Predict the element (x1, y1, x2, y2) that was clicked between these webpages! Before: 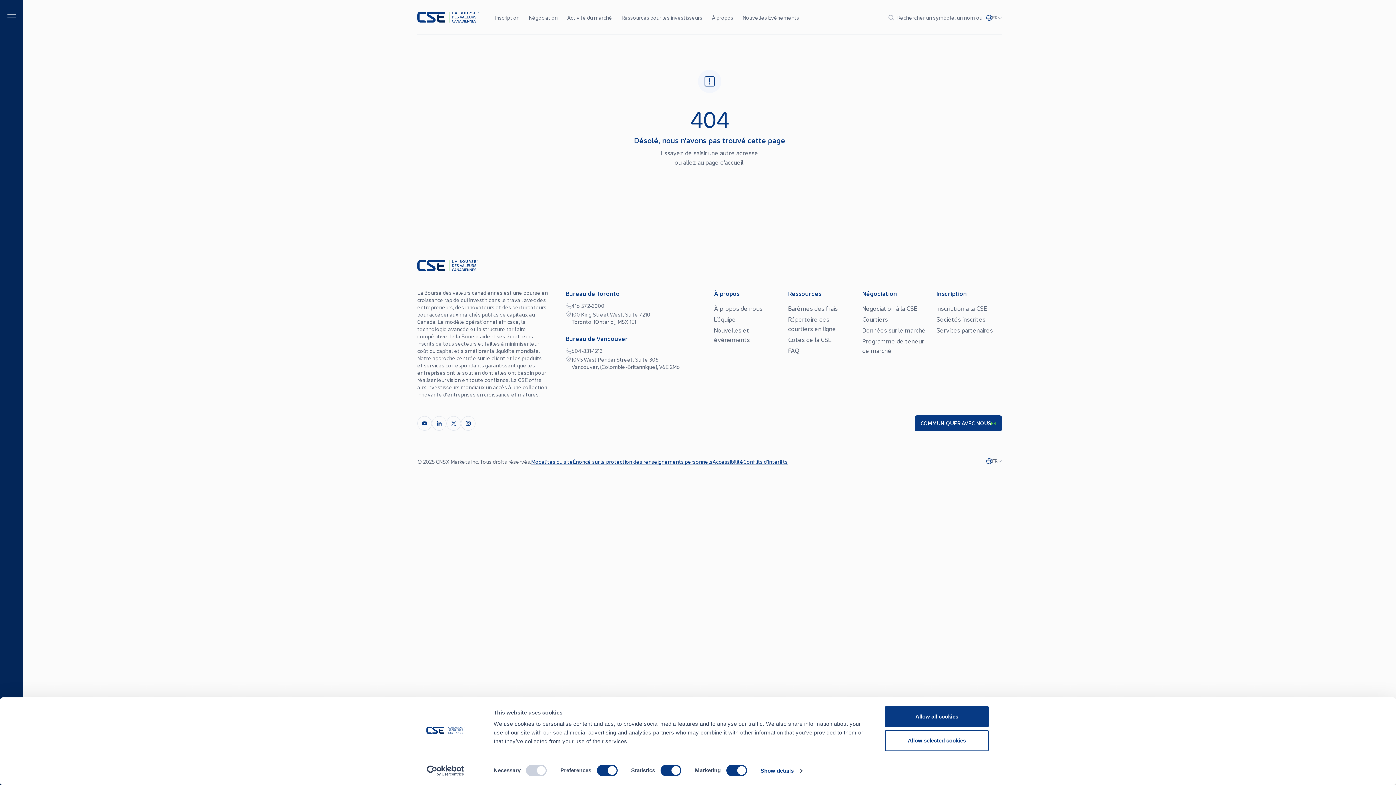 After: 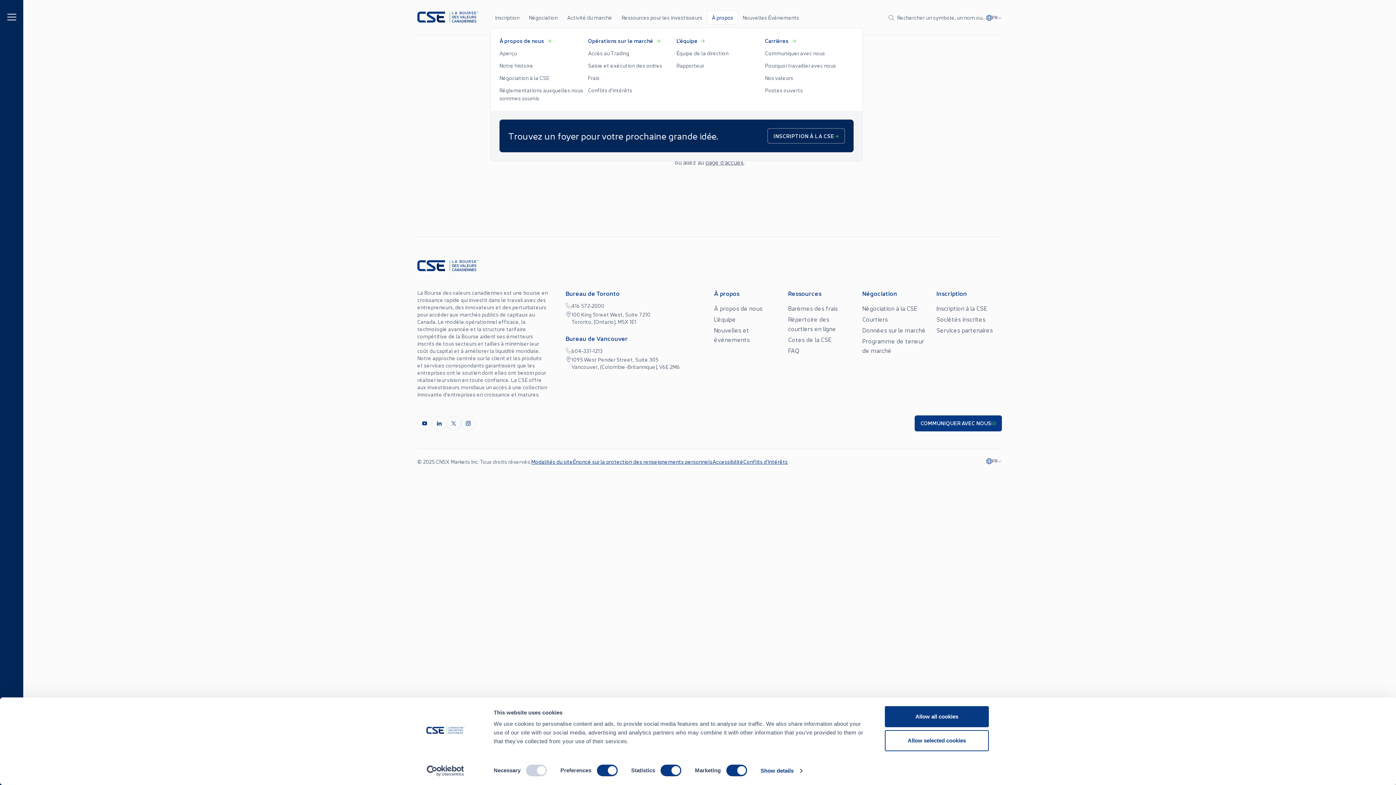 Action: bbox: (707, 10, 738, 24) label: À propos